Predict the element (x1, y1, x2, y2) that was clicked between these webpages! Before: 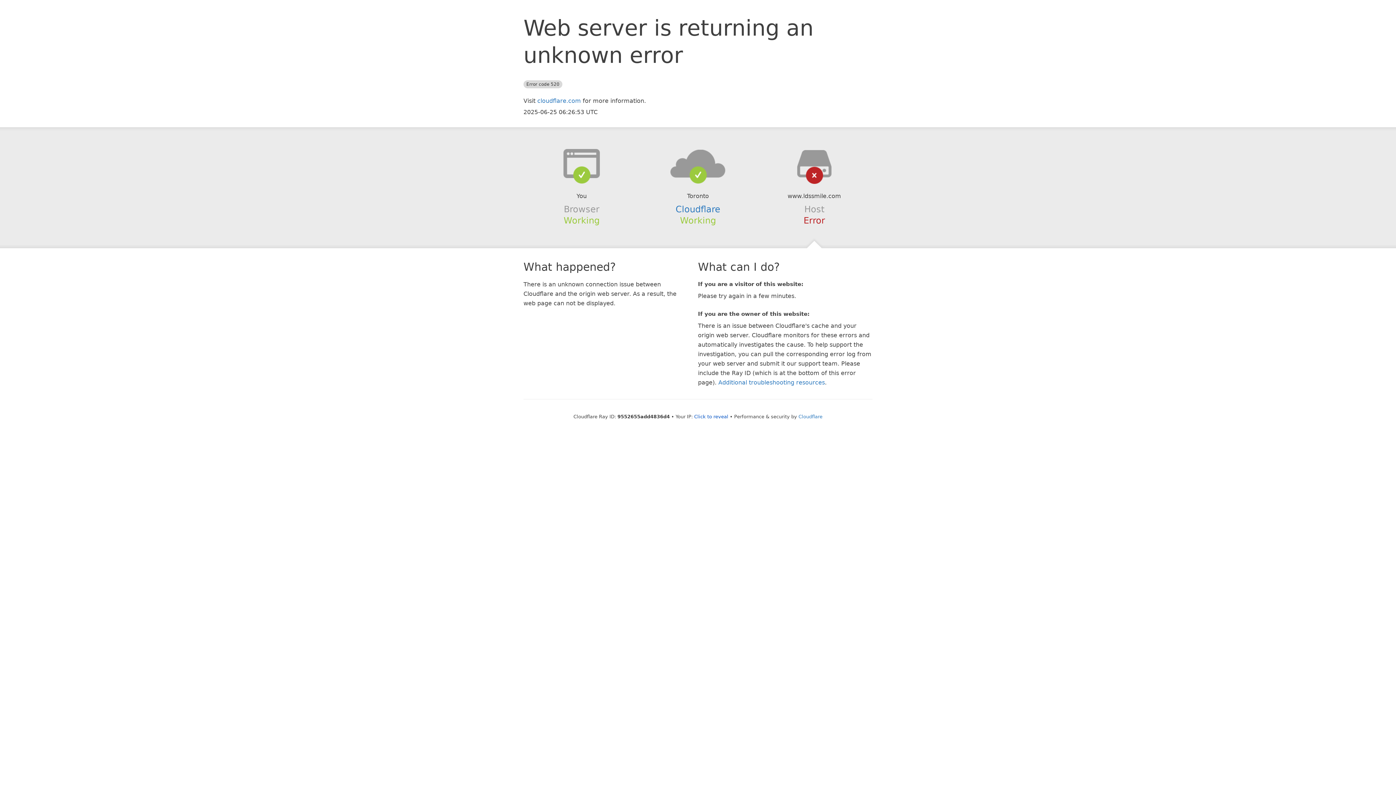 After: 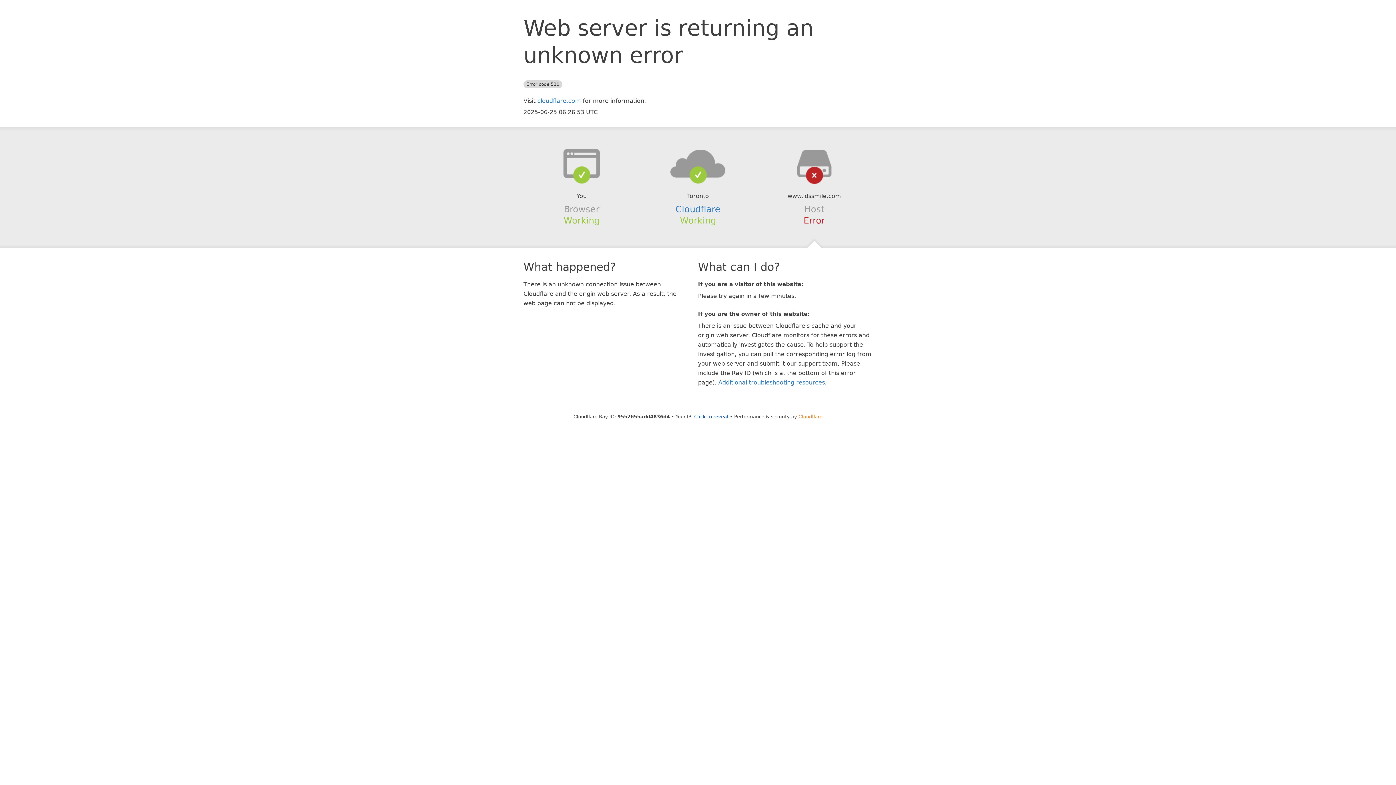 Action: bbox: (798, 414, 822, 419) label: Cloudflare